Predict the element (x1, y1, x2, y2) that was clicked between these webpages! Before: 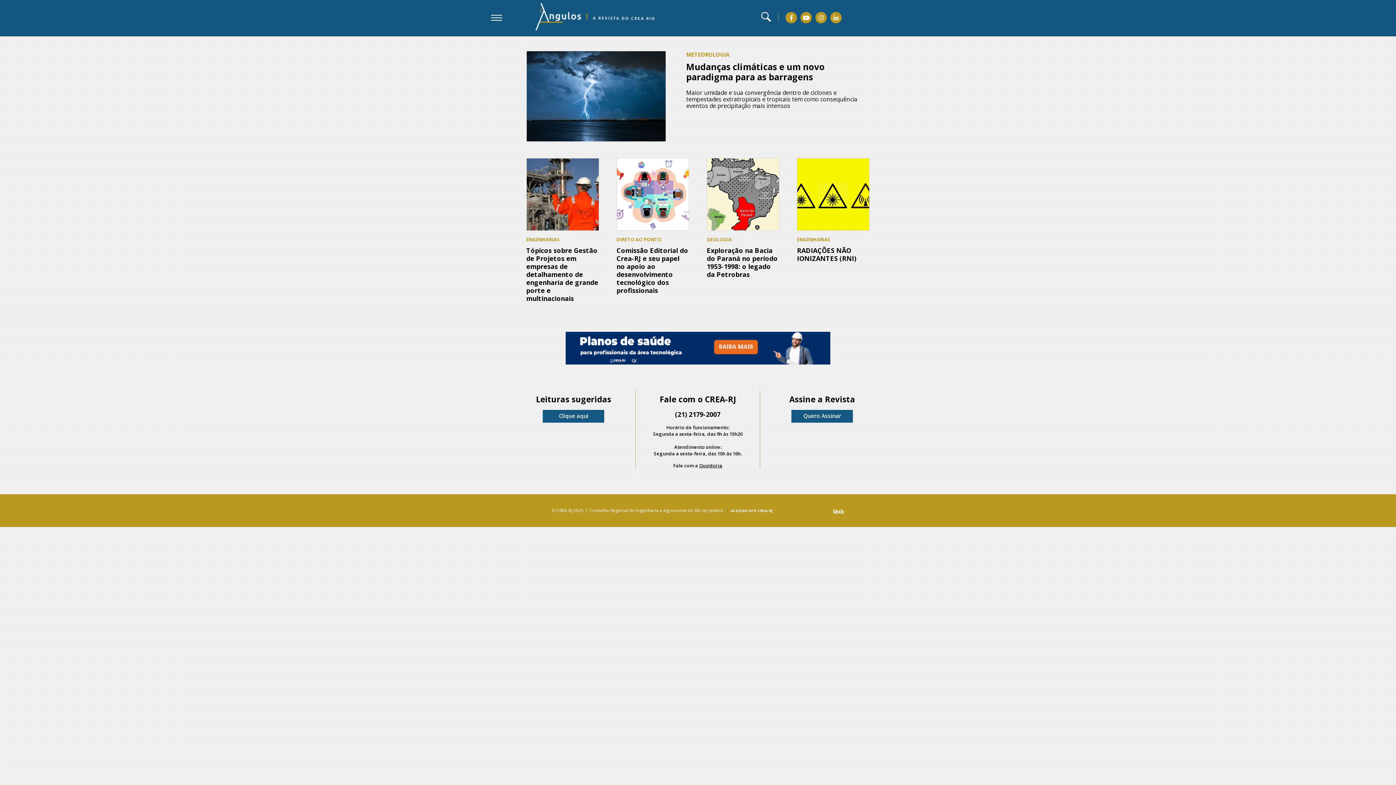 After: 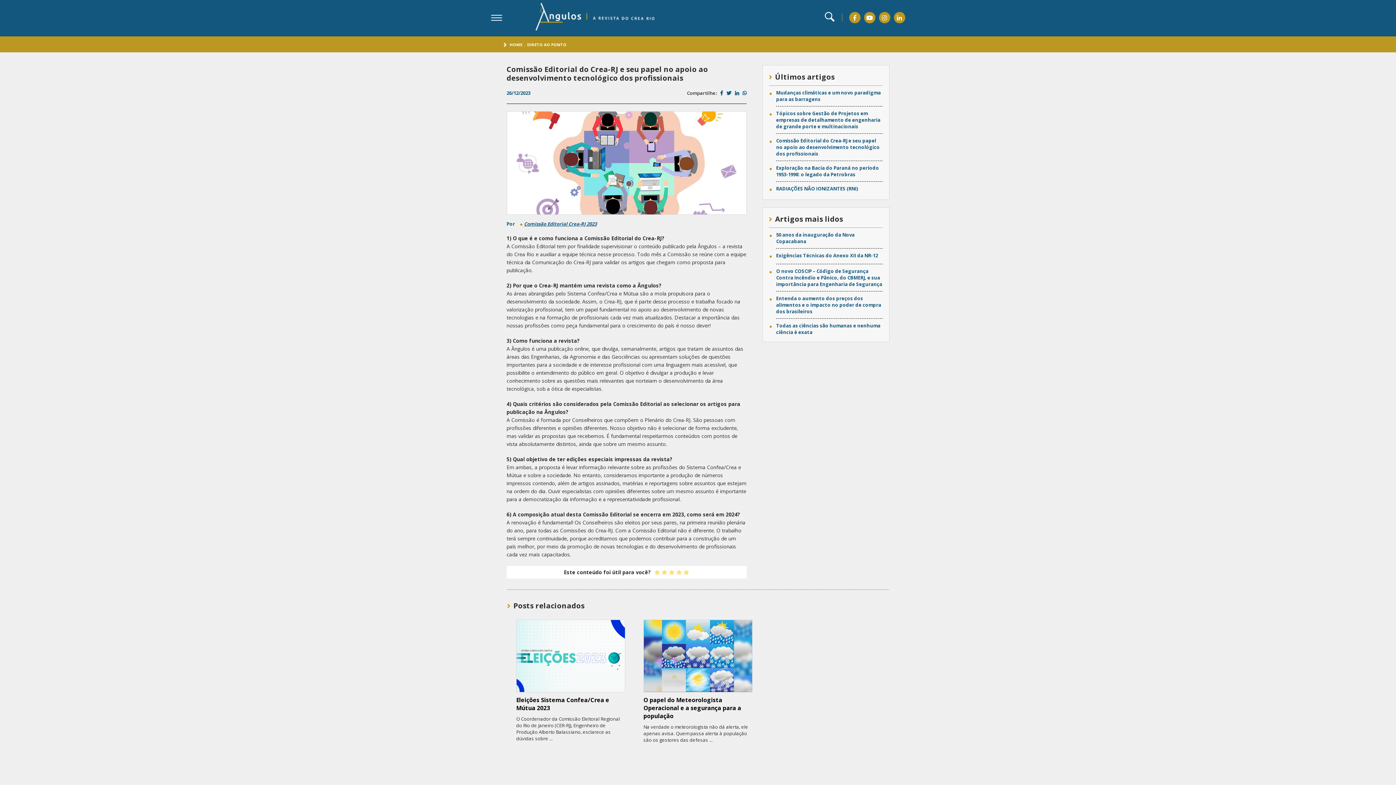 Action: bbox: (616, 158, 689, 294) label: DIRETO AO PONTO

Comissão Editorial do Crea-RJ e seu papel no apoio ao desenvolvimento tecnológico dos profissionais